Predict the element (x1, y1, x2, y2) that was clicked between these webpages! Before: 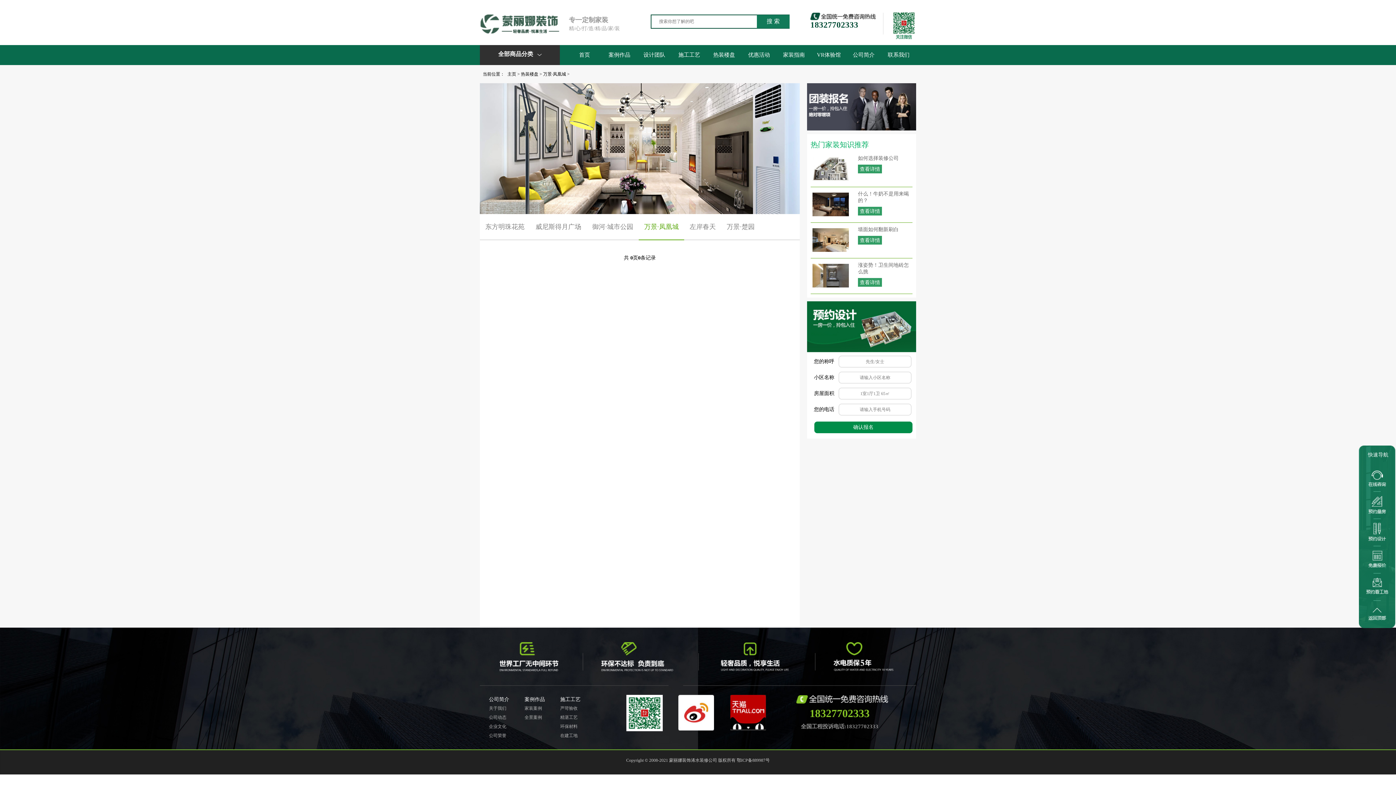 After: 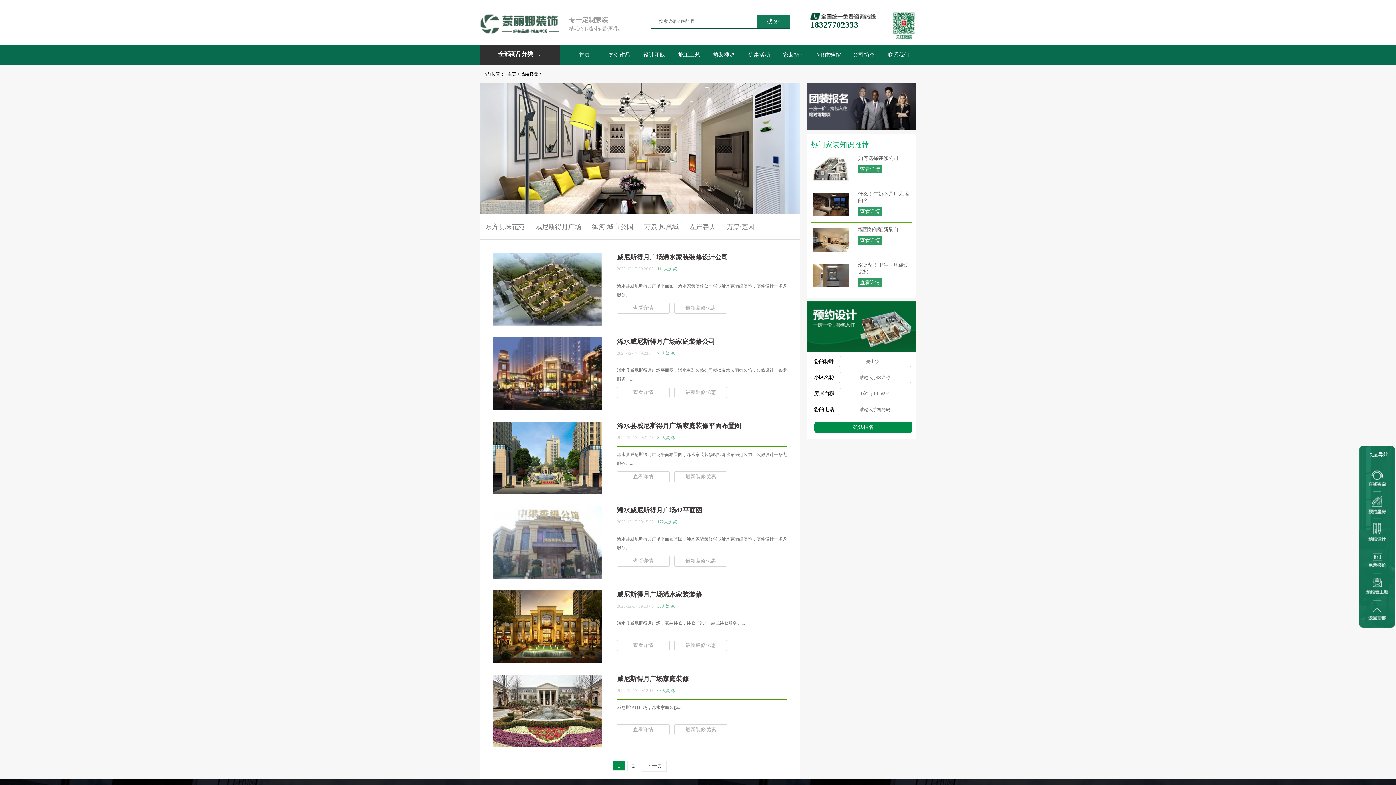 Action: bbox: (706, 45, 741, 65) label: 热装楼盘